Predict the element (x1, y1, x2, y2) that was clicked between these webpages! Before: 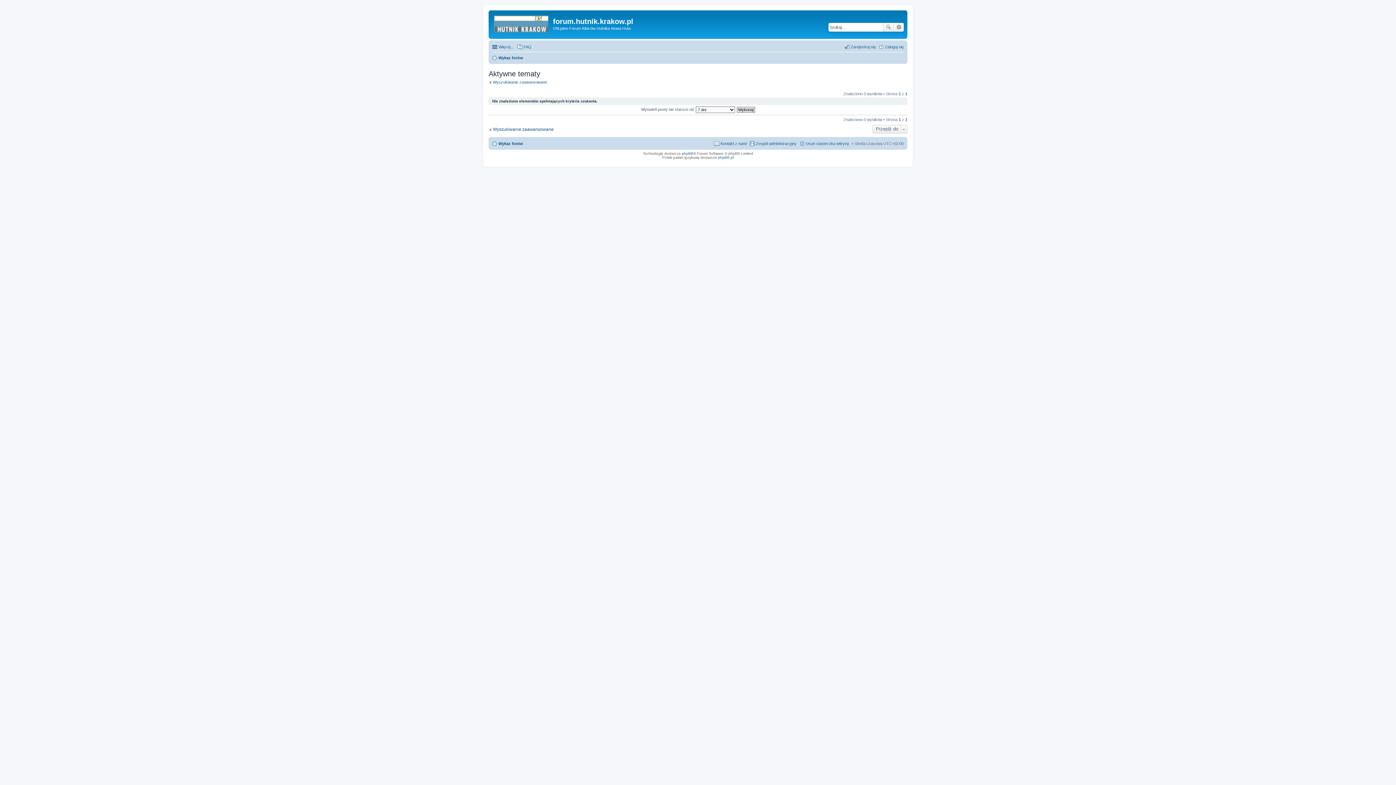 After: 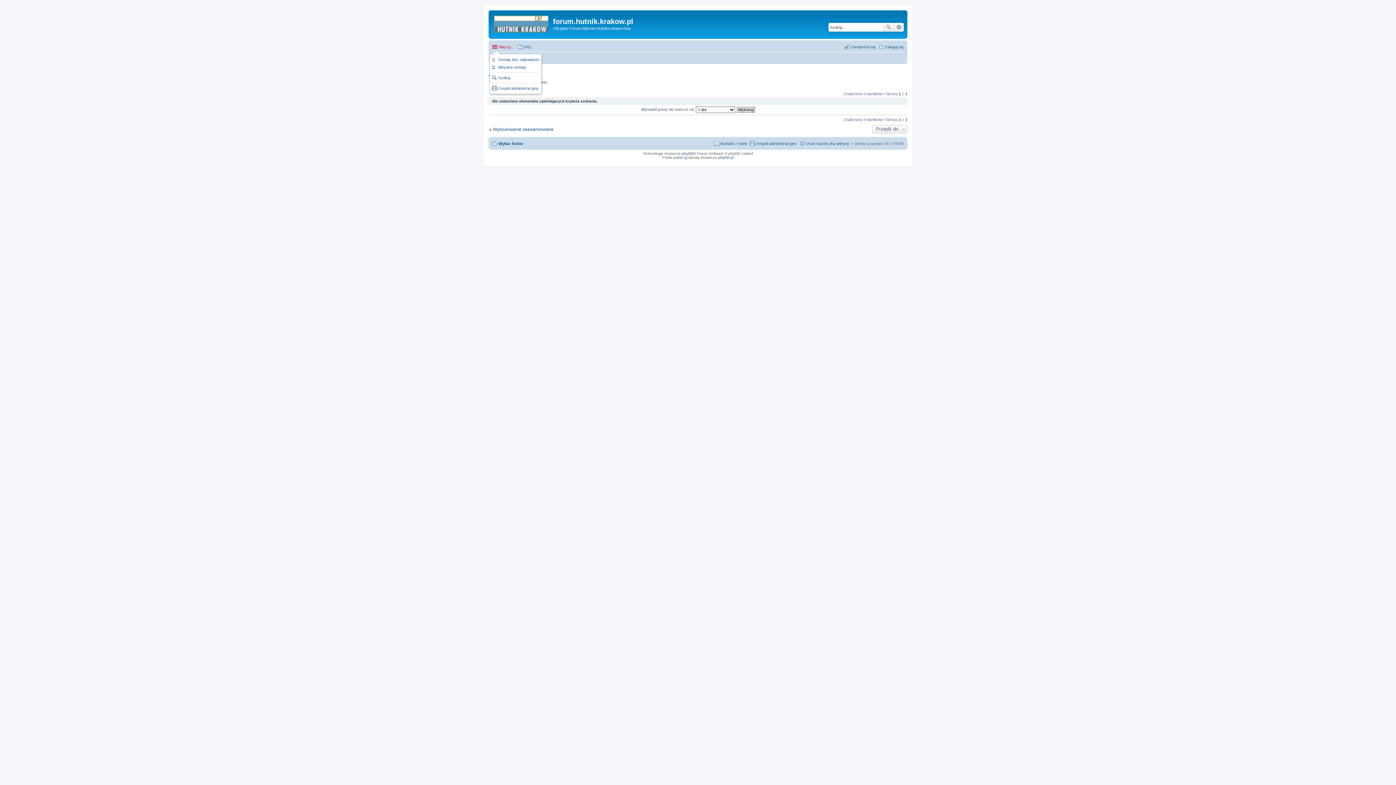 Action: bbox: (492, 42, 514, 51) label: Więcej…